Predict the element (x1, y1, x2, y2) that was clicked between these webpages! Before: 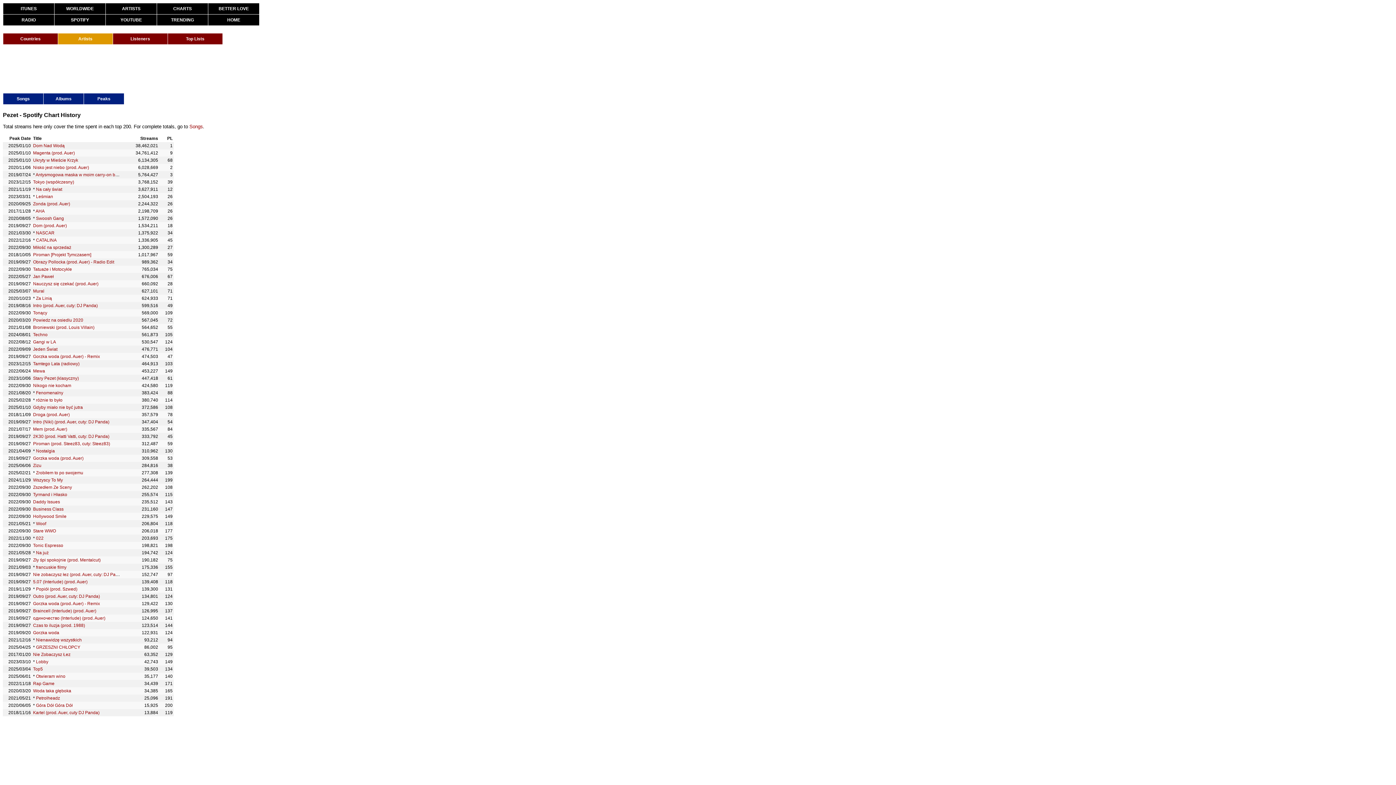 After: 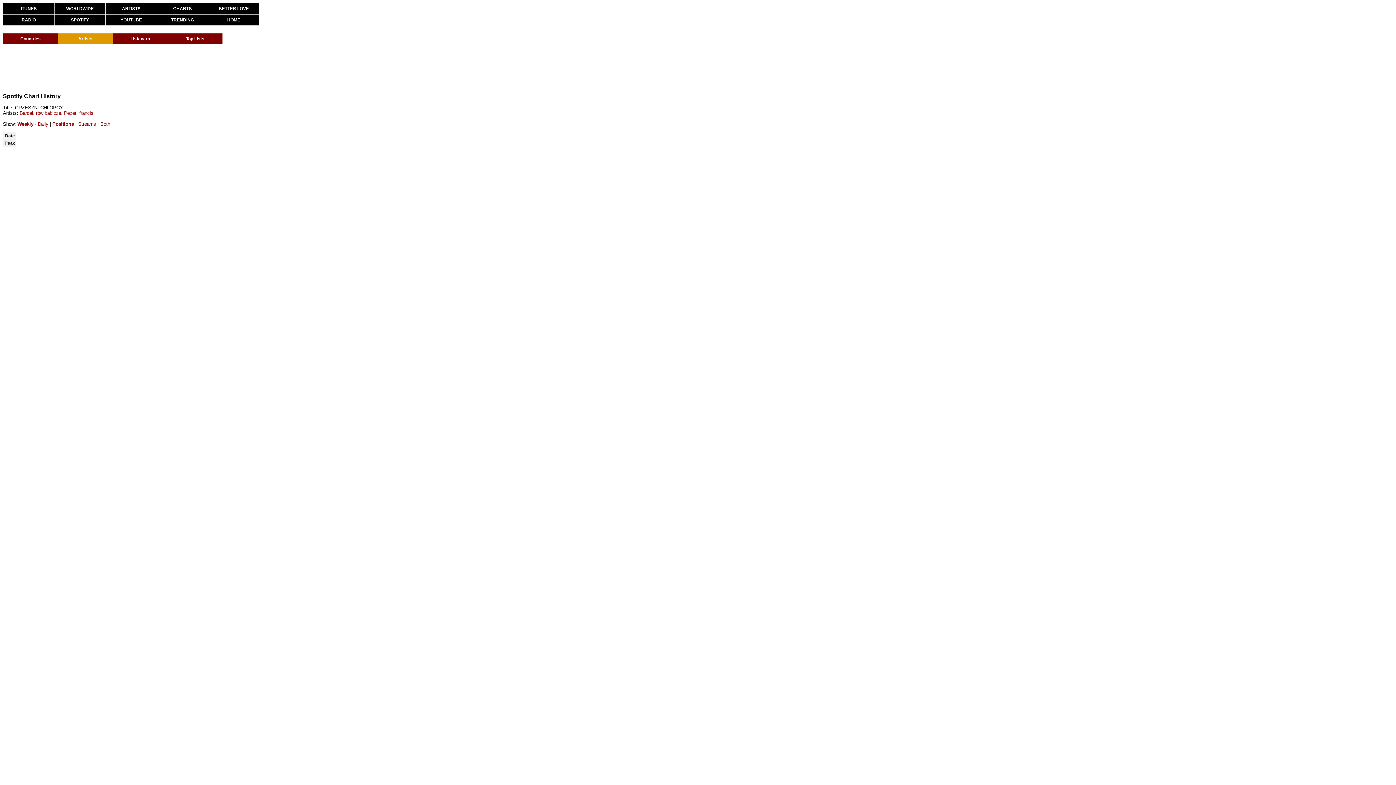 Action: label: GRZESZNI CHŁOPCY bbox: (36, 645, 80, 650)